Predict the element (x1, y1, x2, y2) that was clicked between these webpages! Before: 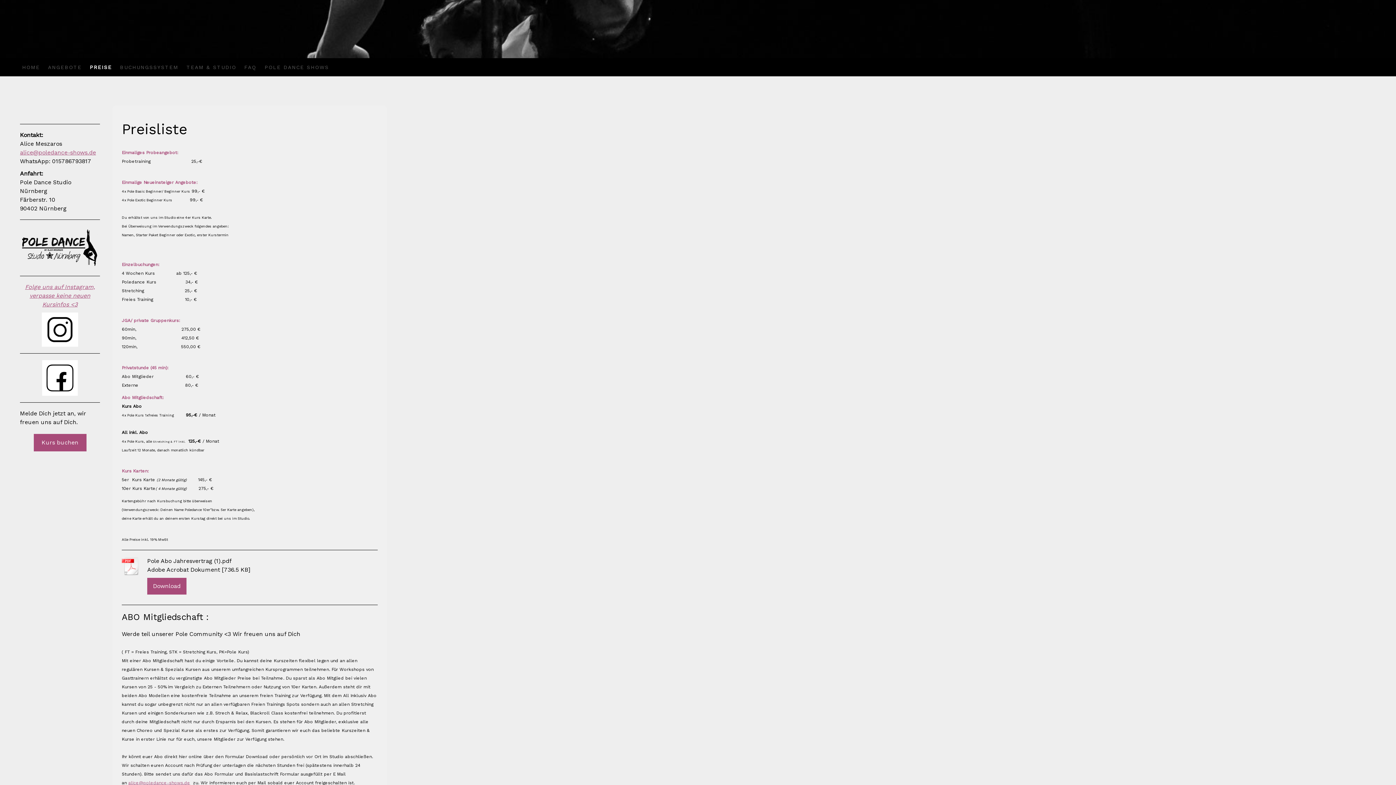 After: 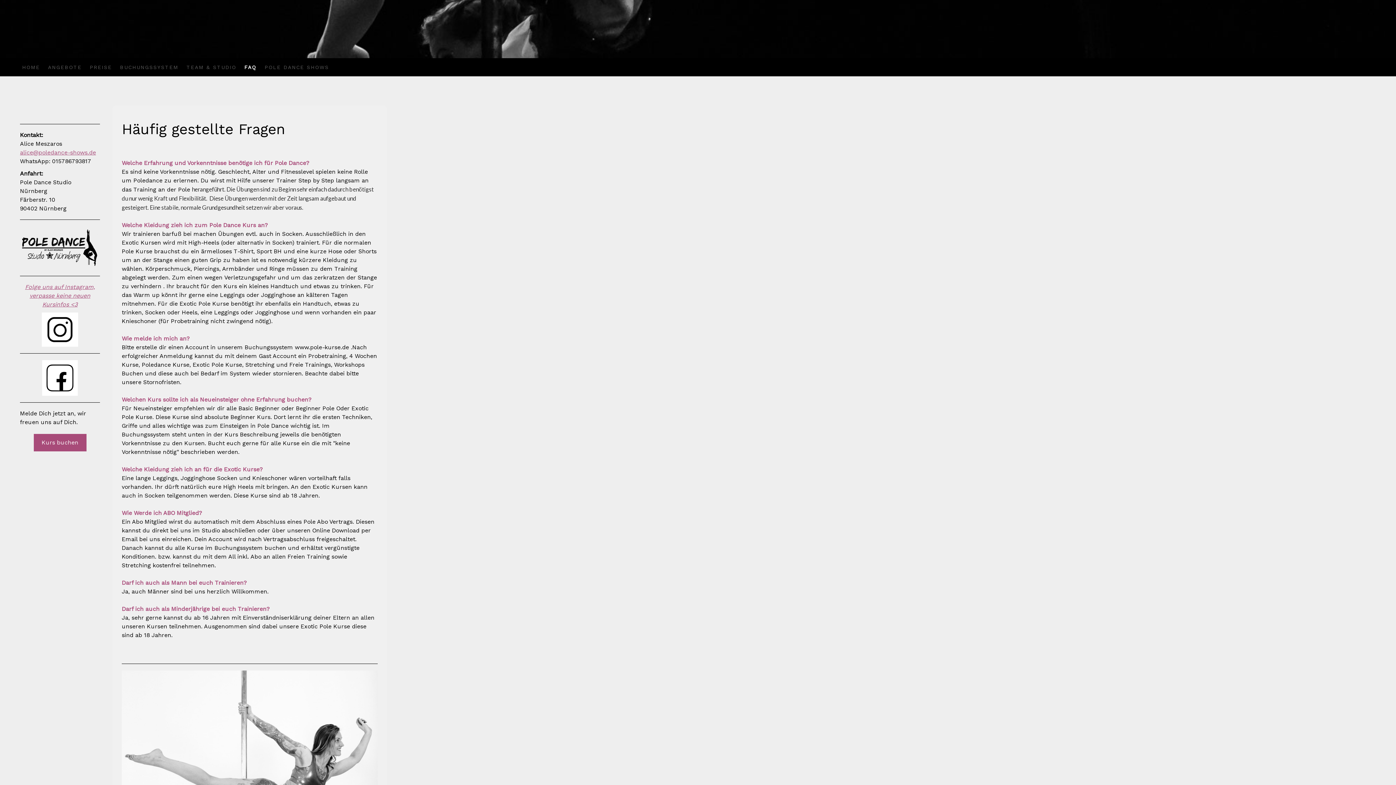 Action: label: FAQ bbox: (240, 58, 260, 76)